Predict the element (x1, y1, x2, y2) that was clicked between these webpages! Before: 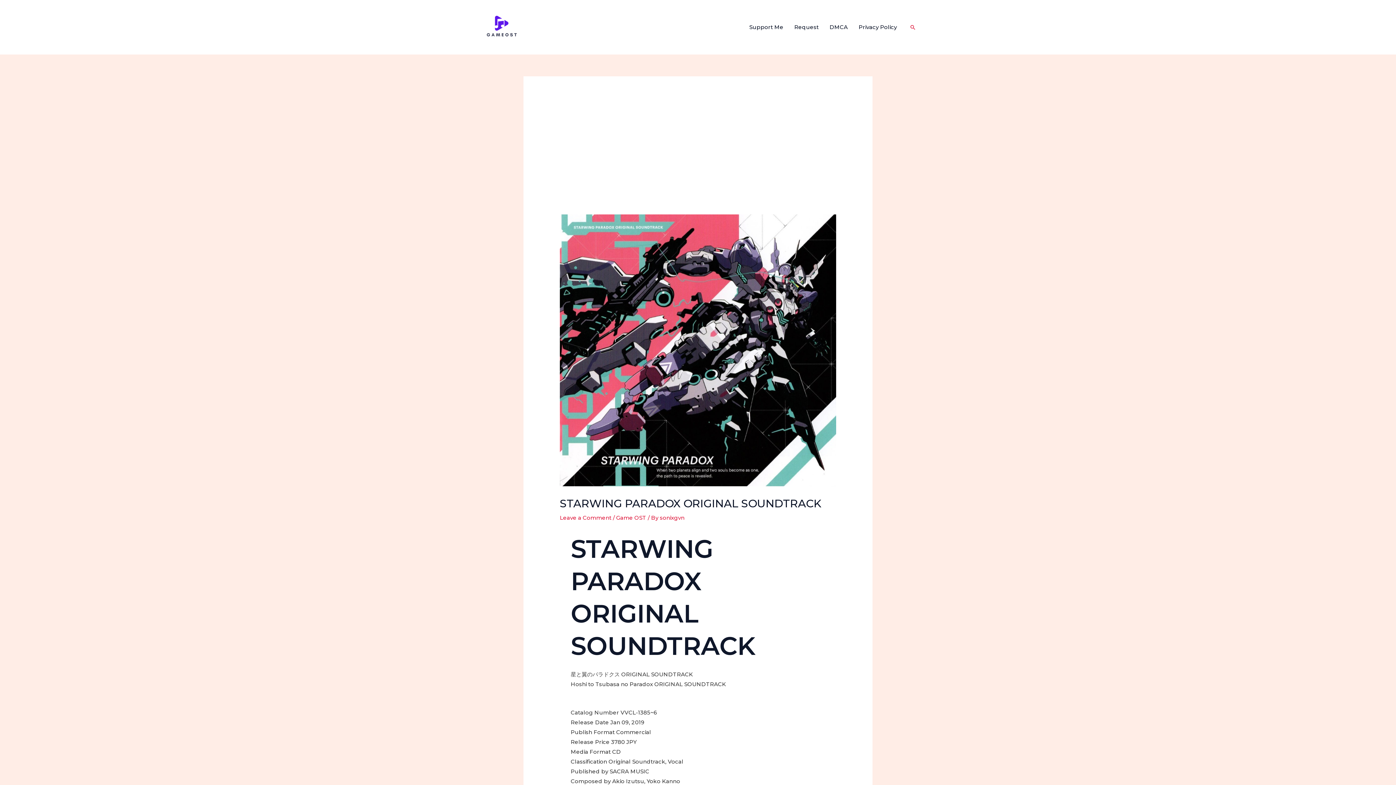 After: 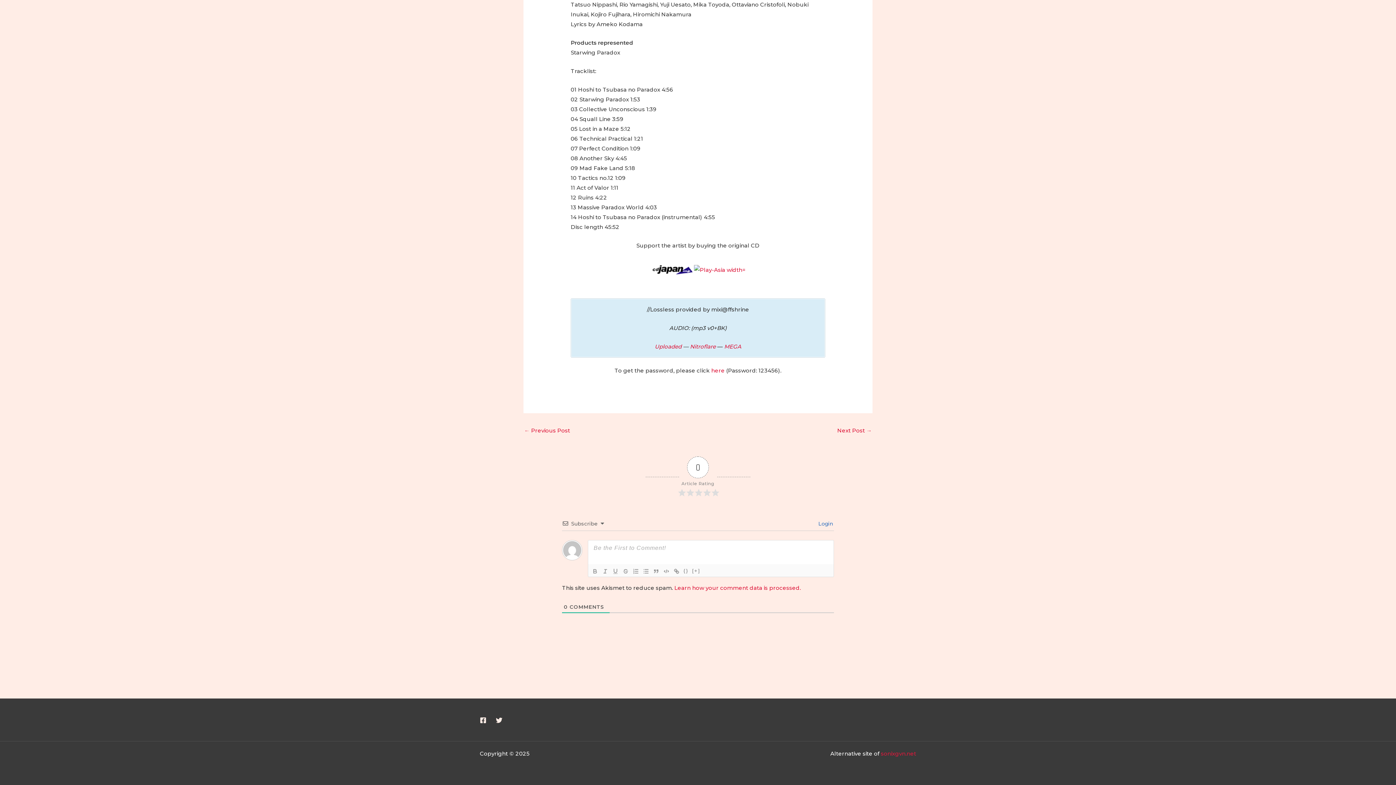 Action: label: Leave a Comment bbox: (560, 514, 611, 521)